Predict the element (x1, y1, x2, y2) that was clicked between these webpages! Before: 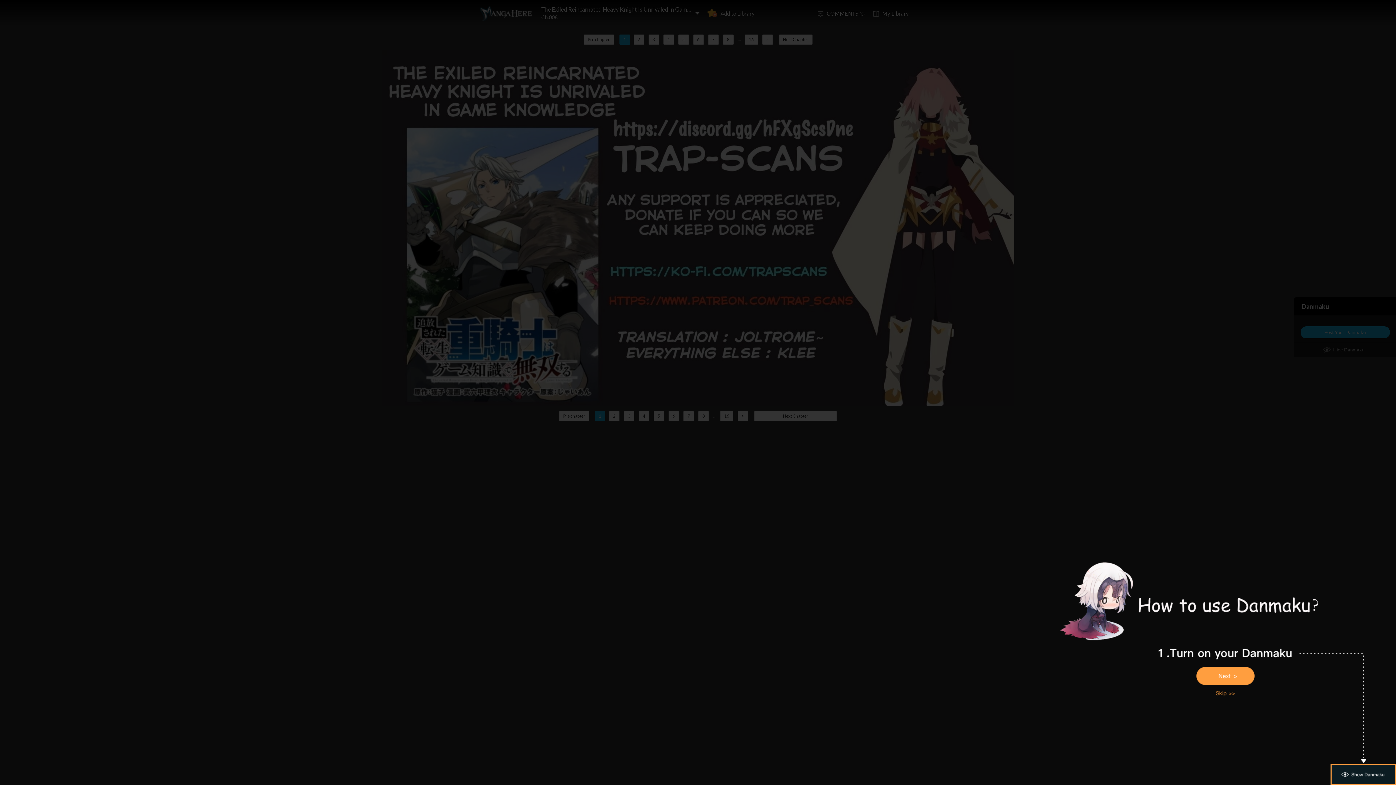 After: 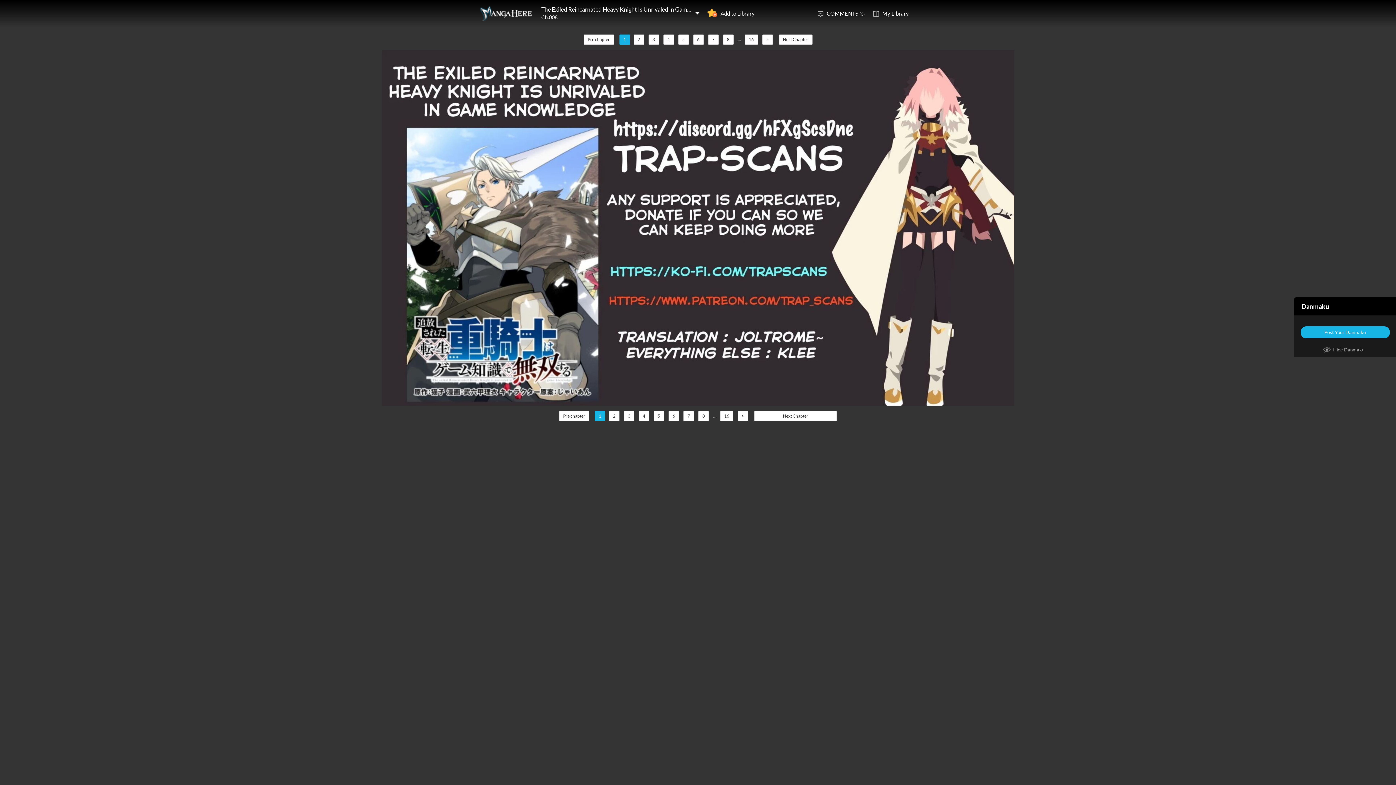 Action: bbox: (1207, 688, 1243, 699)